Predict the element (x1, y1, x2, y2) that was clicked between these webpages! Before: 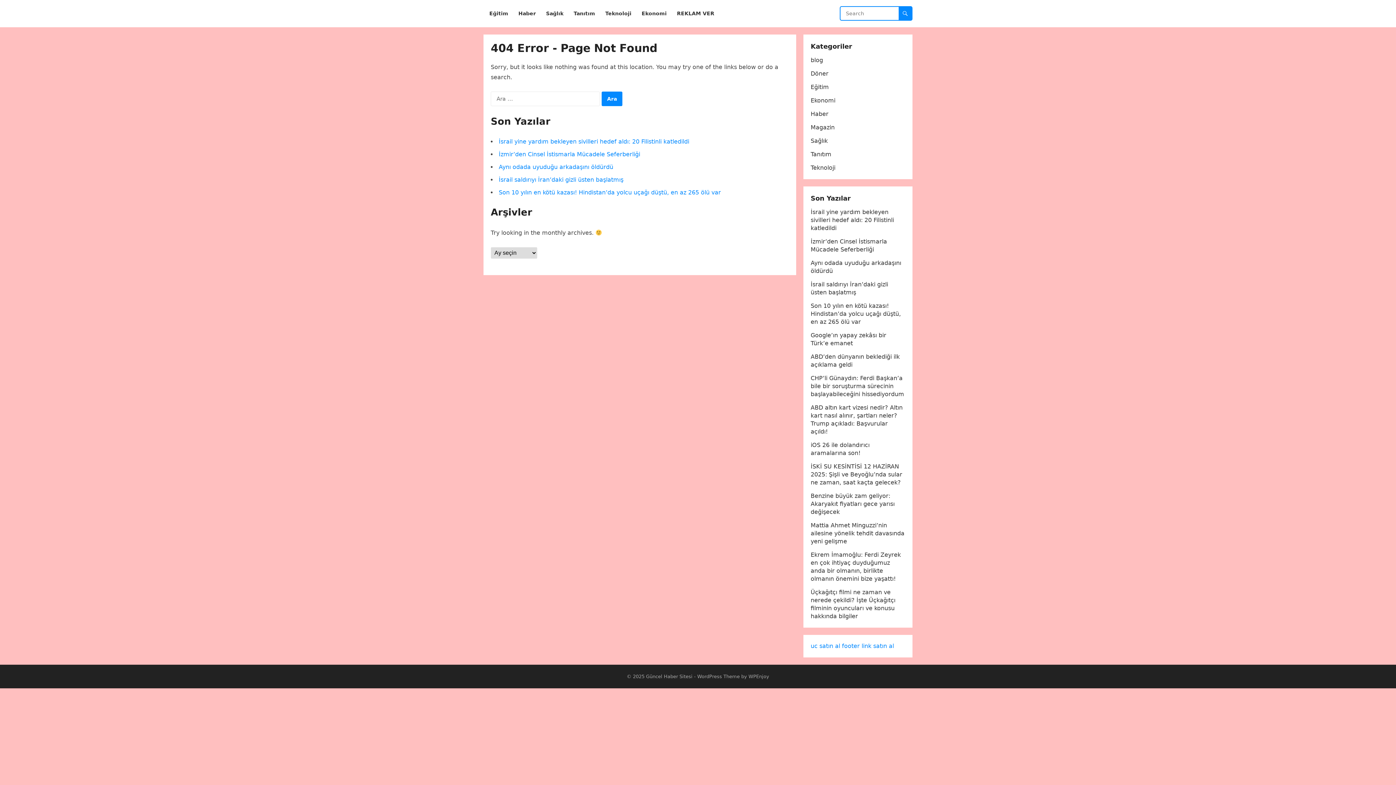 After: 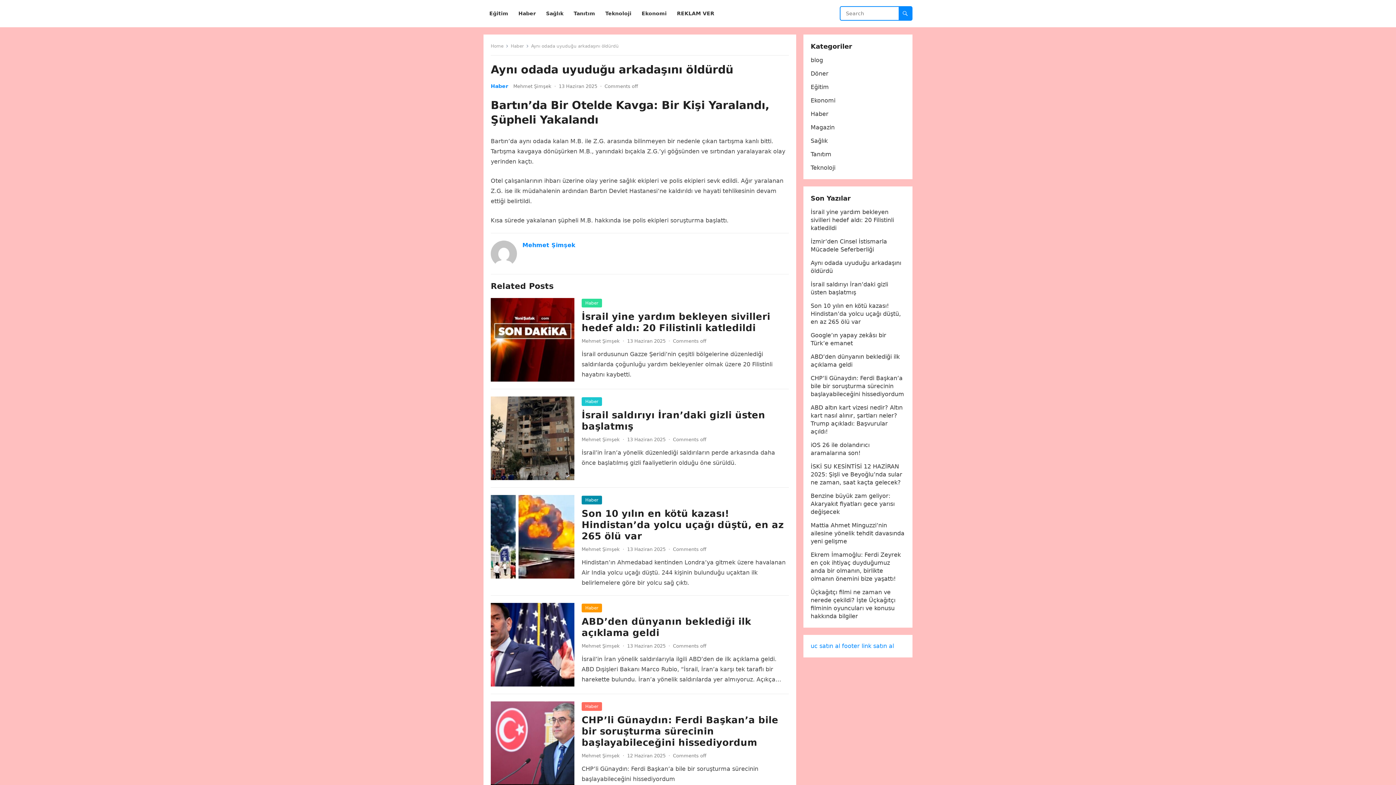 Action: label: Aynı odada uyuduğu arkadaşını öldürdü bbox: (498, 163, 613, 170)